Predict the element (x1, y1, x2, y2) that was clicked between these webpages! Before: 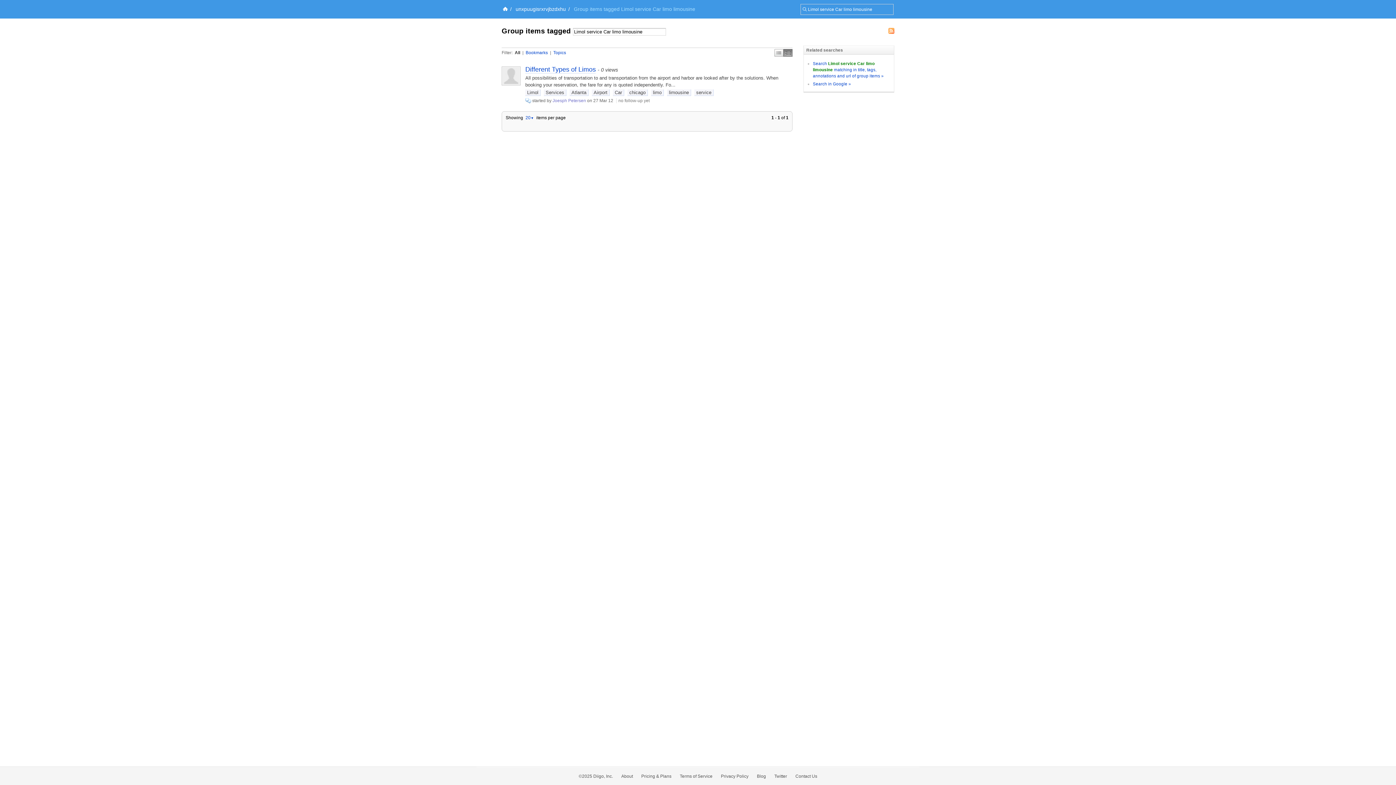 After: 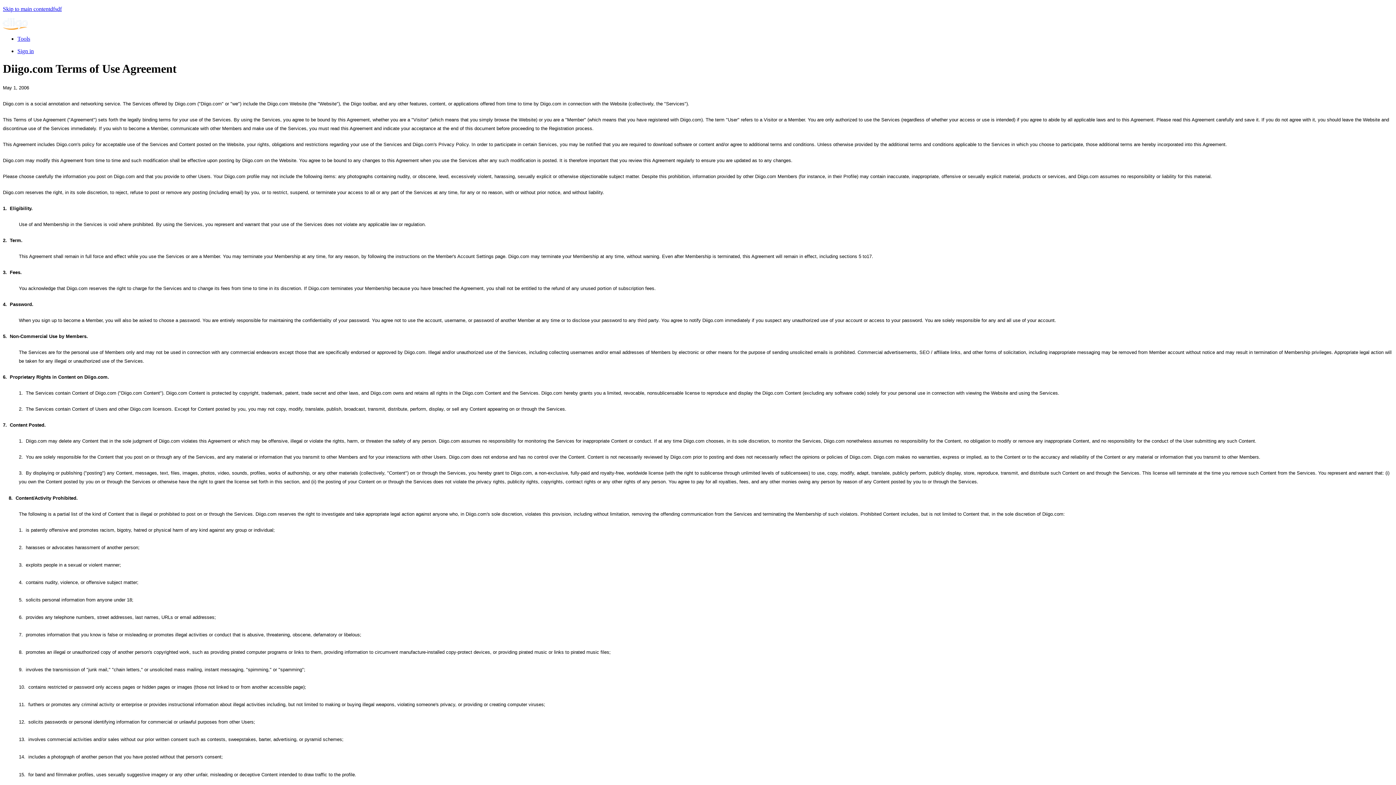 Action: bbox: (680, 774, 712, 779) label: Terms of Service